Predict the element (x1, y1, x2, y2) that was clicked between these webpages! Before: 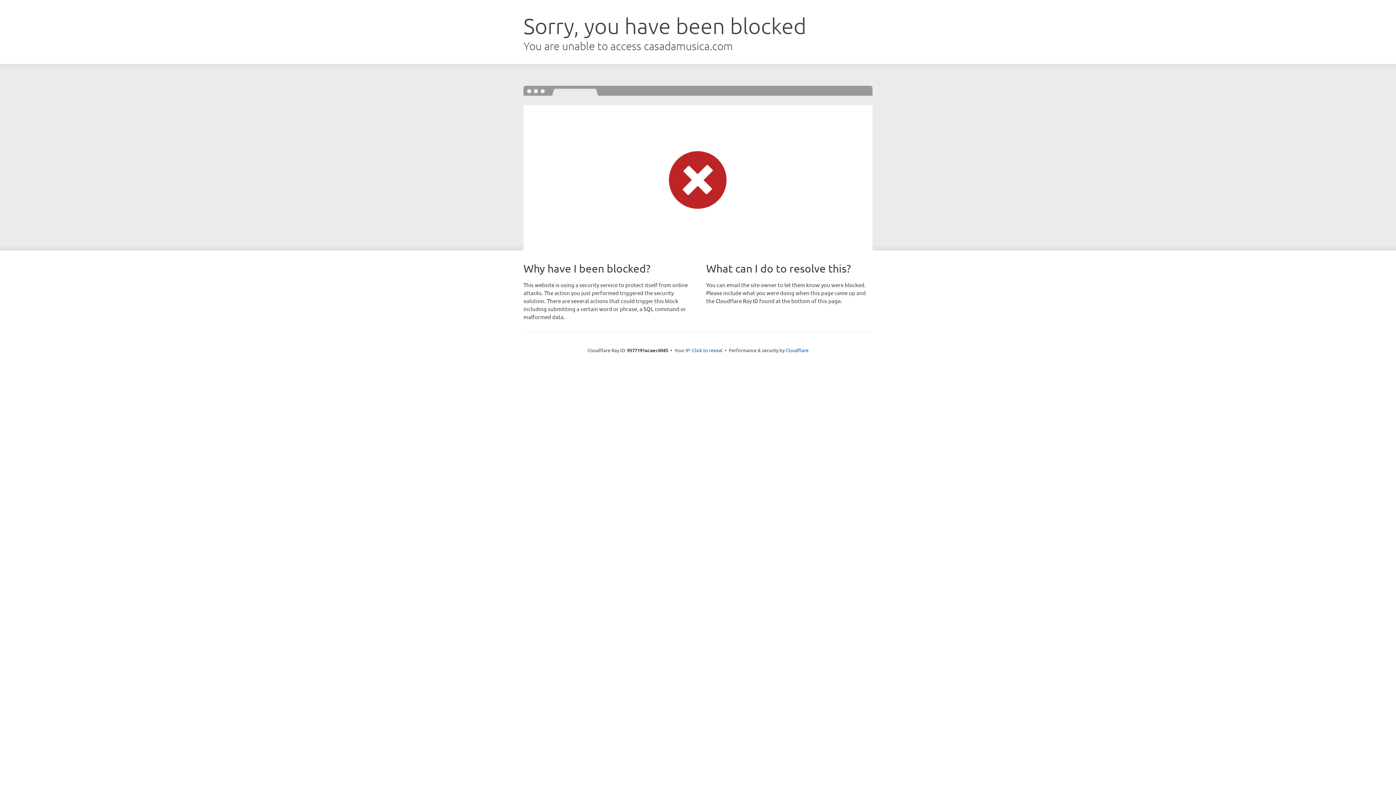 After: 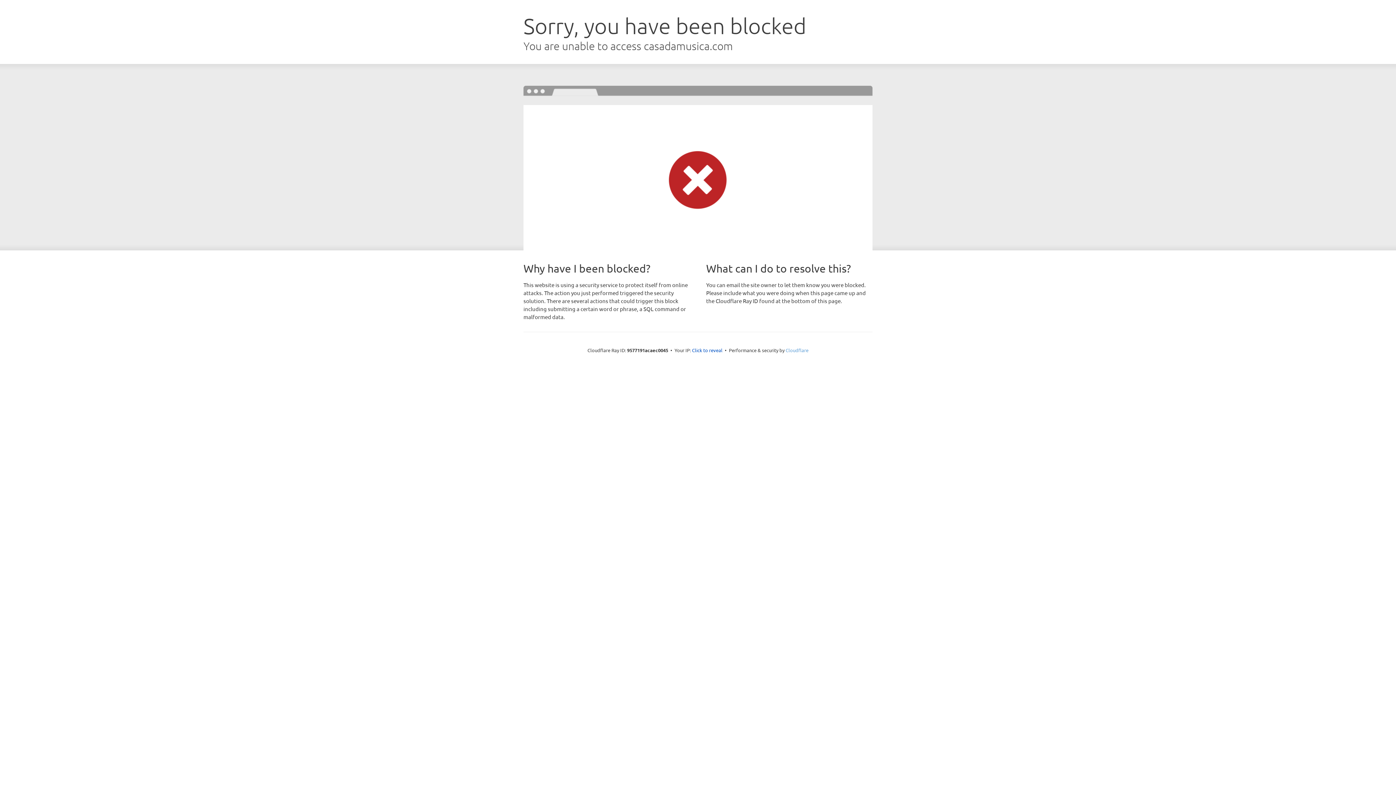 Action: bbox: (785, 347, 808, 353) label: Cloudflare